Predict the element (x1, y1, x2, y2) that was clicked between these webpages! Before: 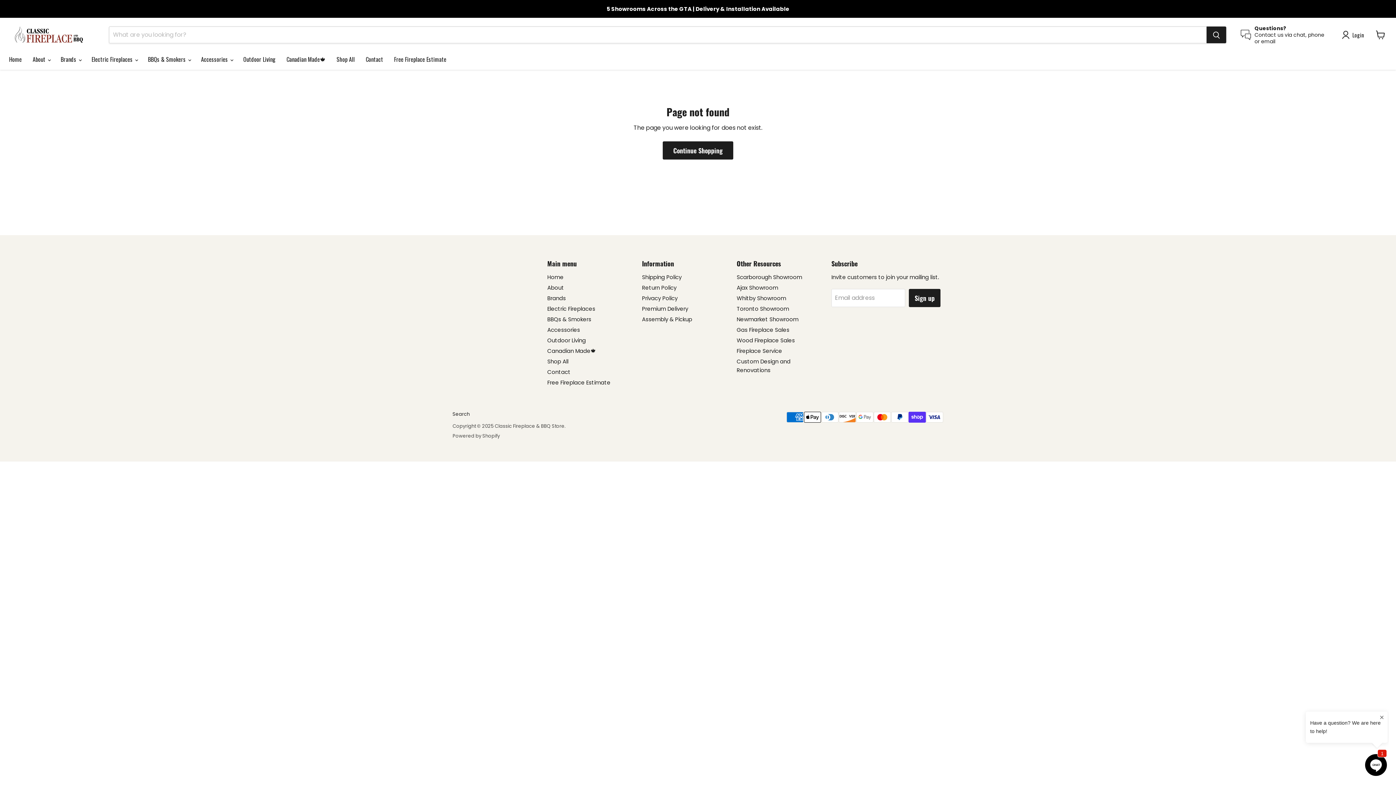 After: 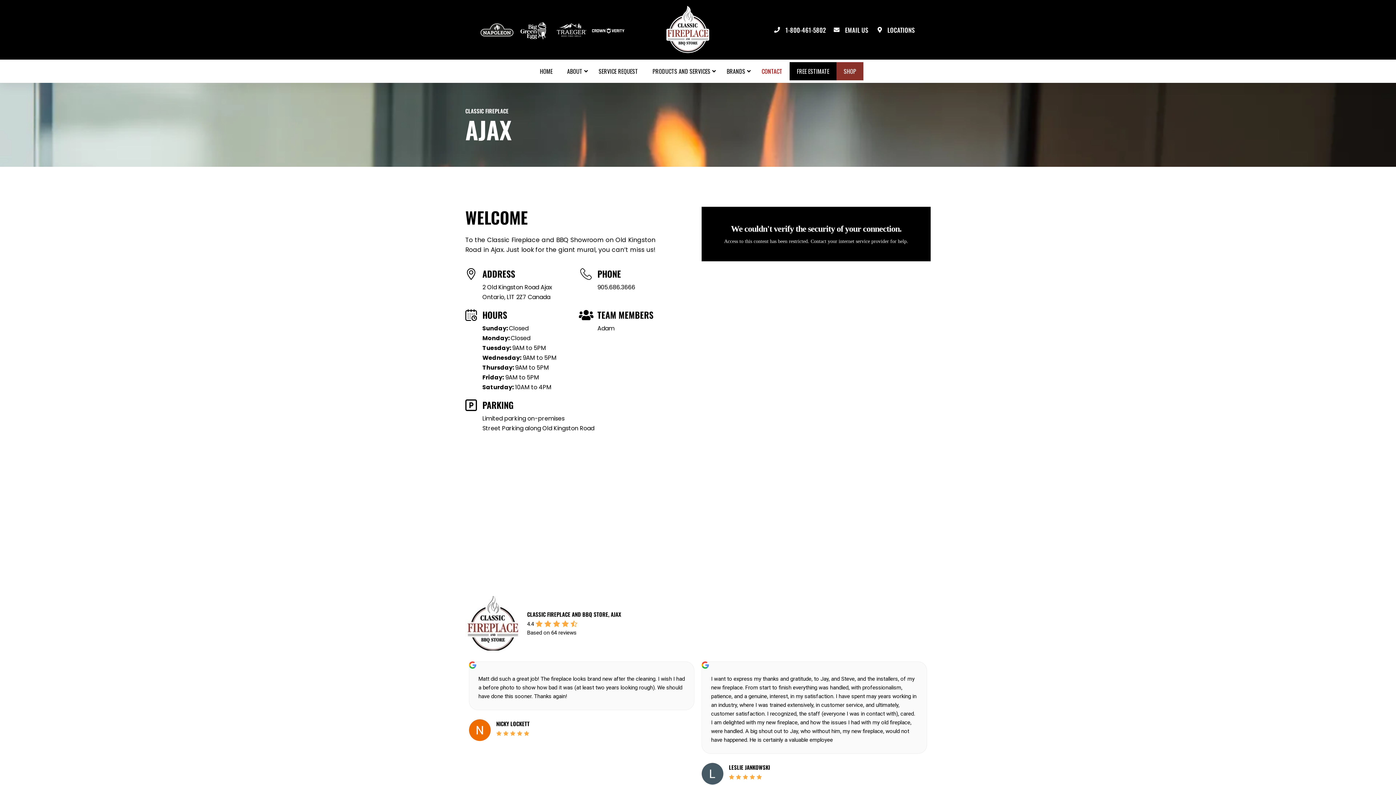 Action: label: Ajax Showroom bbox: (736, 283, 778, 291)